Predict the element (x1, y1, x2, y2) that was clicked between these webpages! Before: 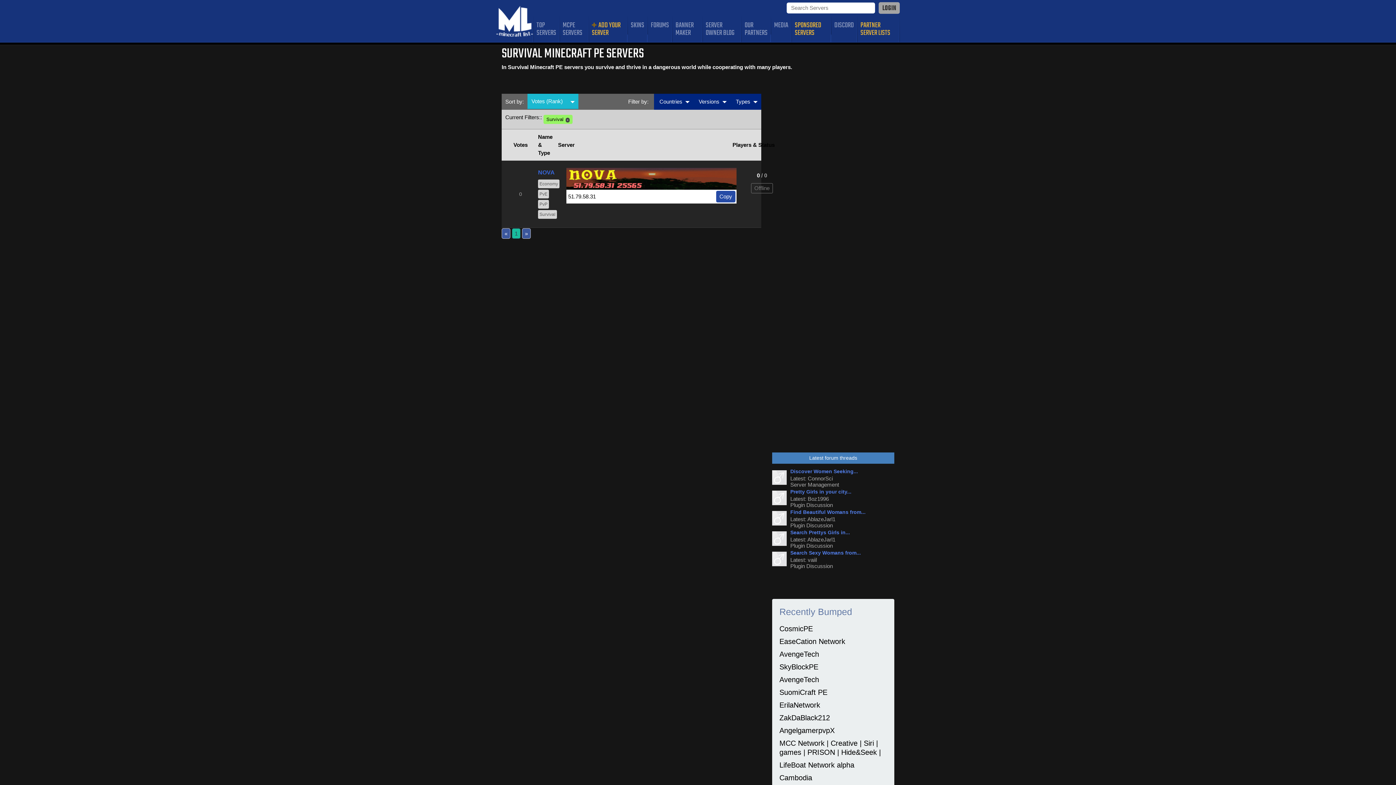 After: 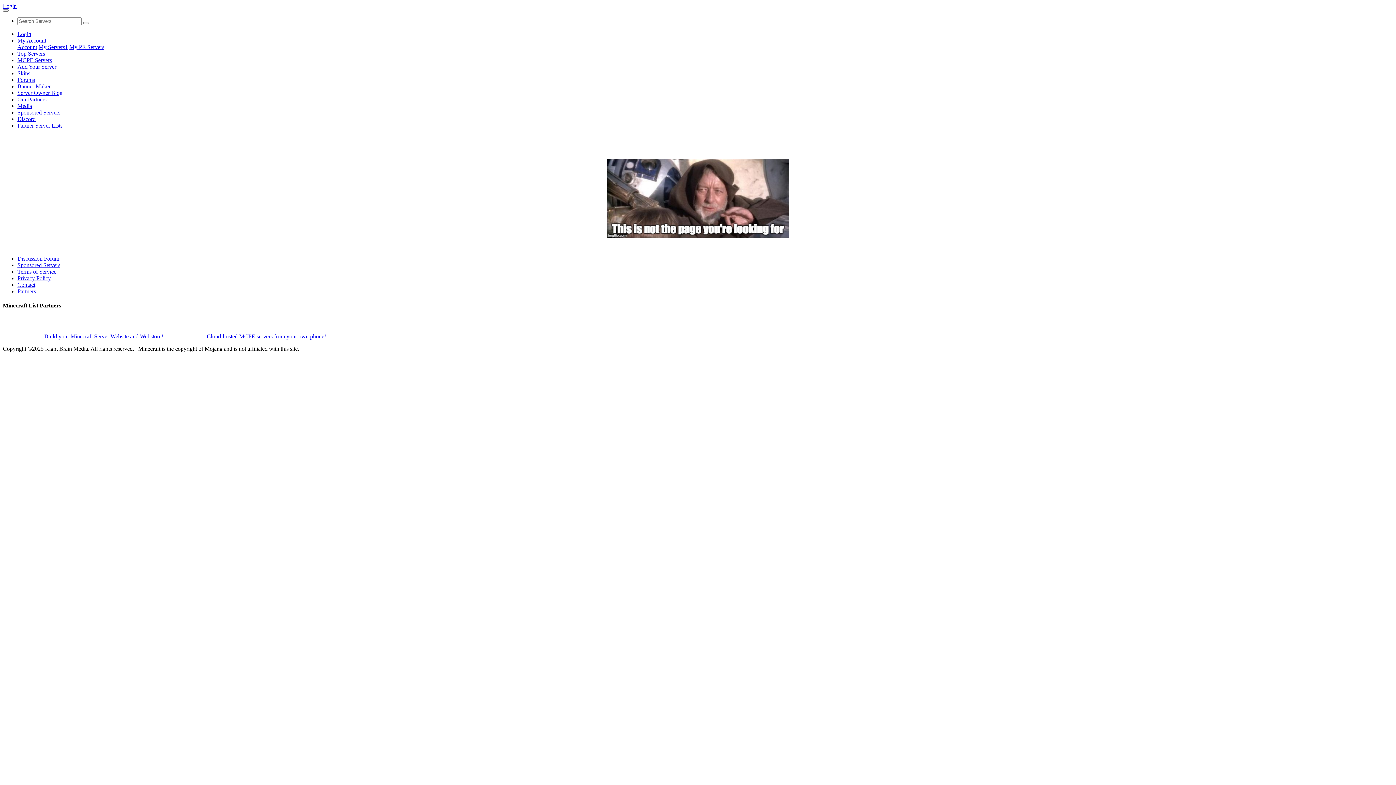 Action: bbox: (501, 228, 510, 238) label: «